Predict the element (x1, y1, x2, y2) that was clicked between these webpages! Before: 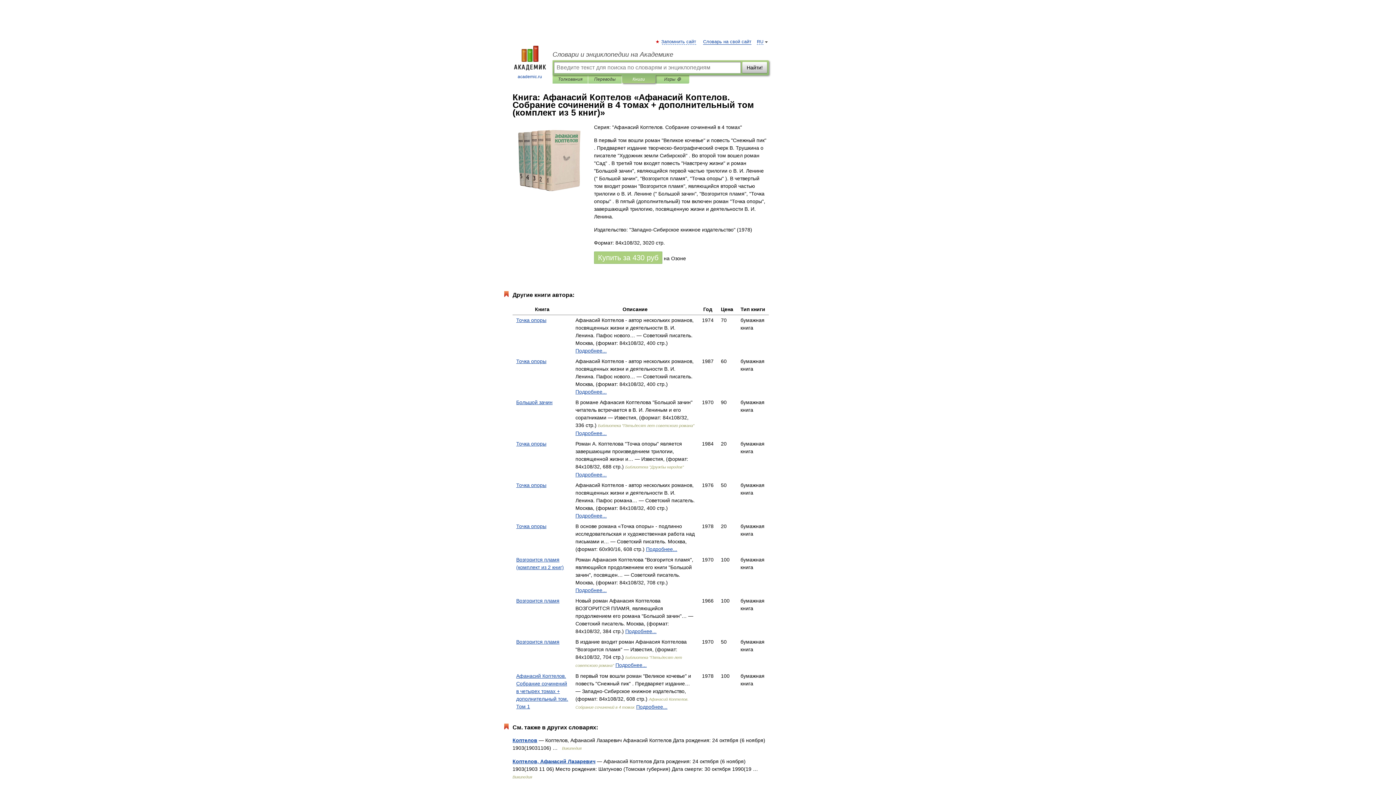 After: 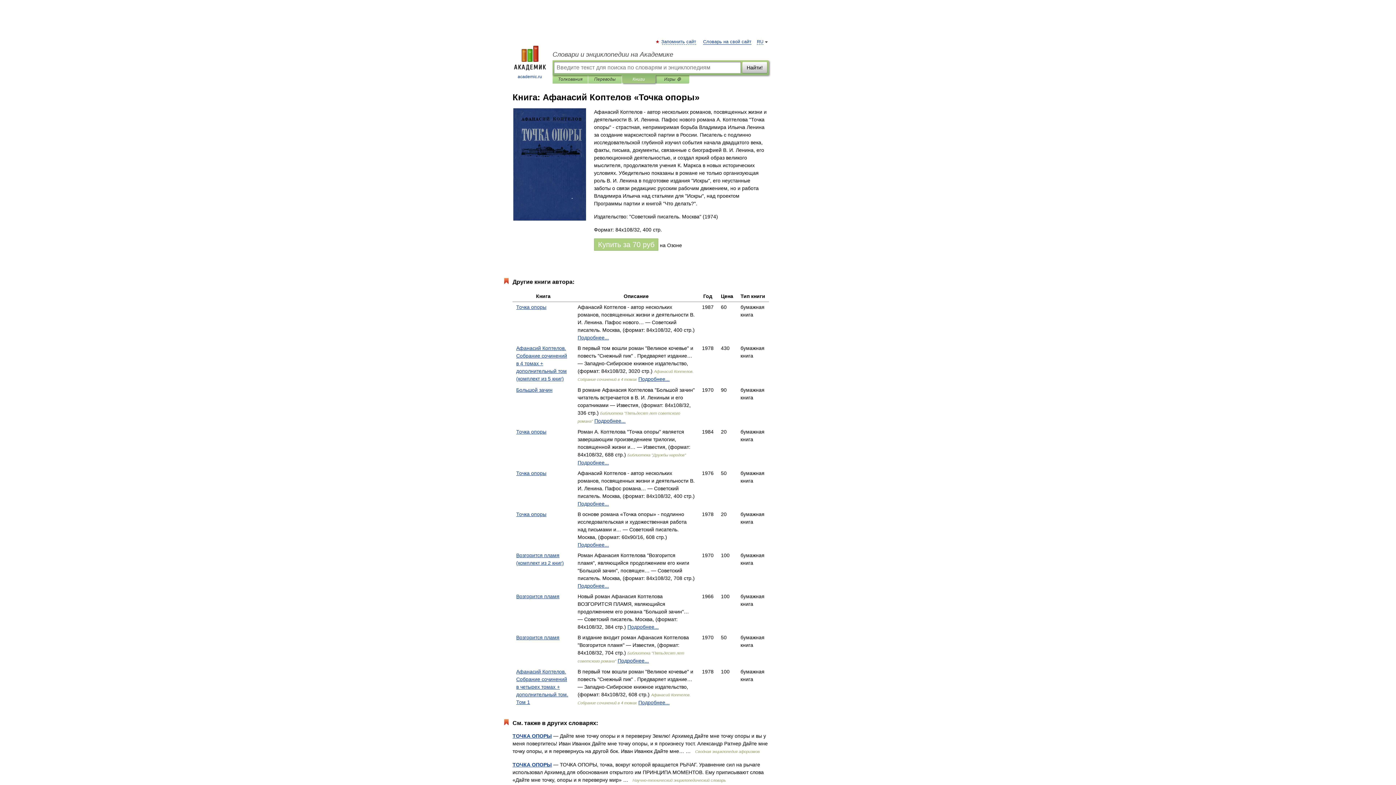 Action: bbox: (575, 348, 606, 353) label: Подробнее...